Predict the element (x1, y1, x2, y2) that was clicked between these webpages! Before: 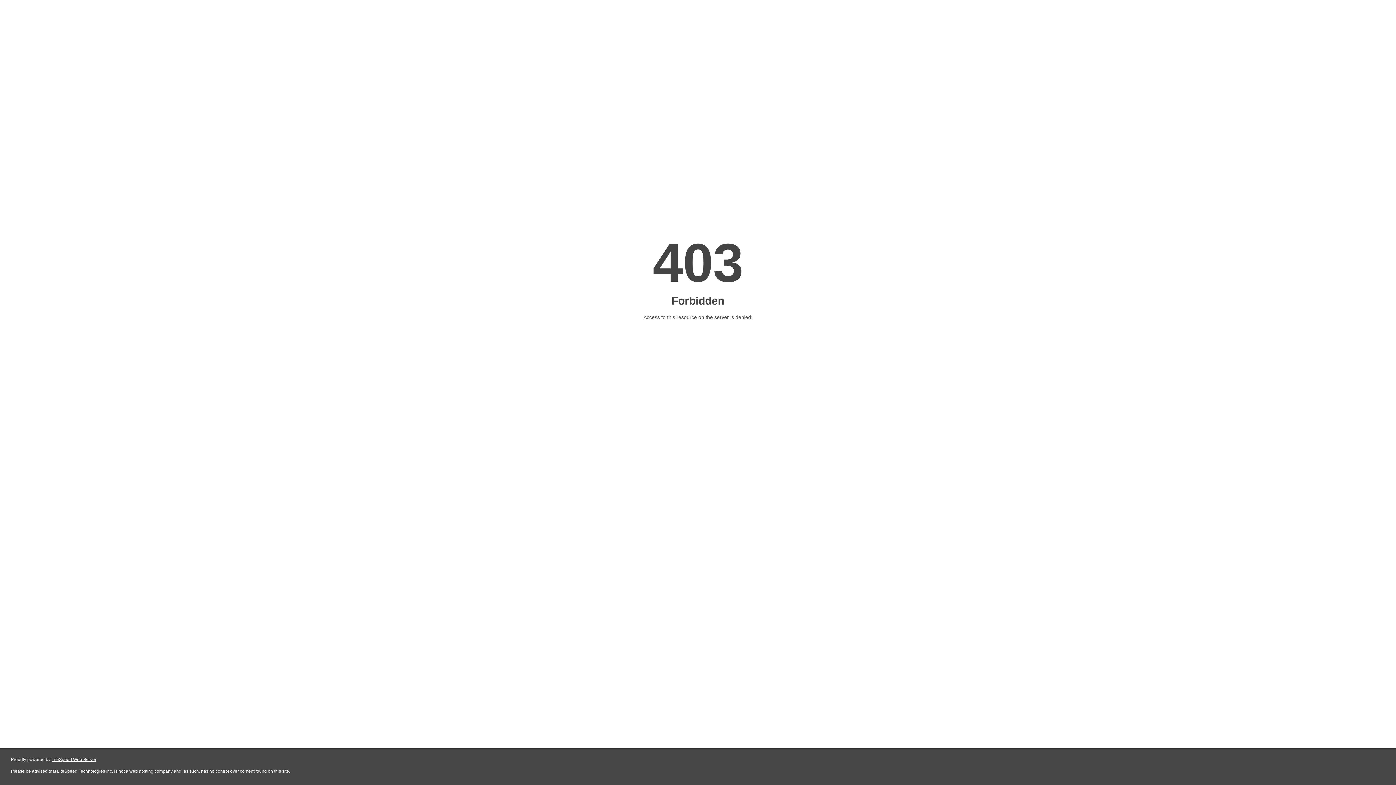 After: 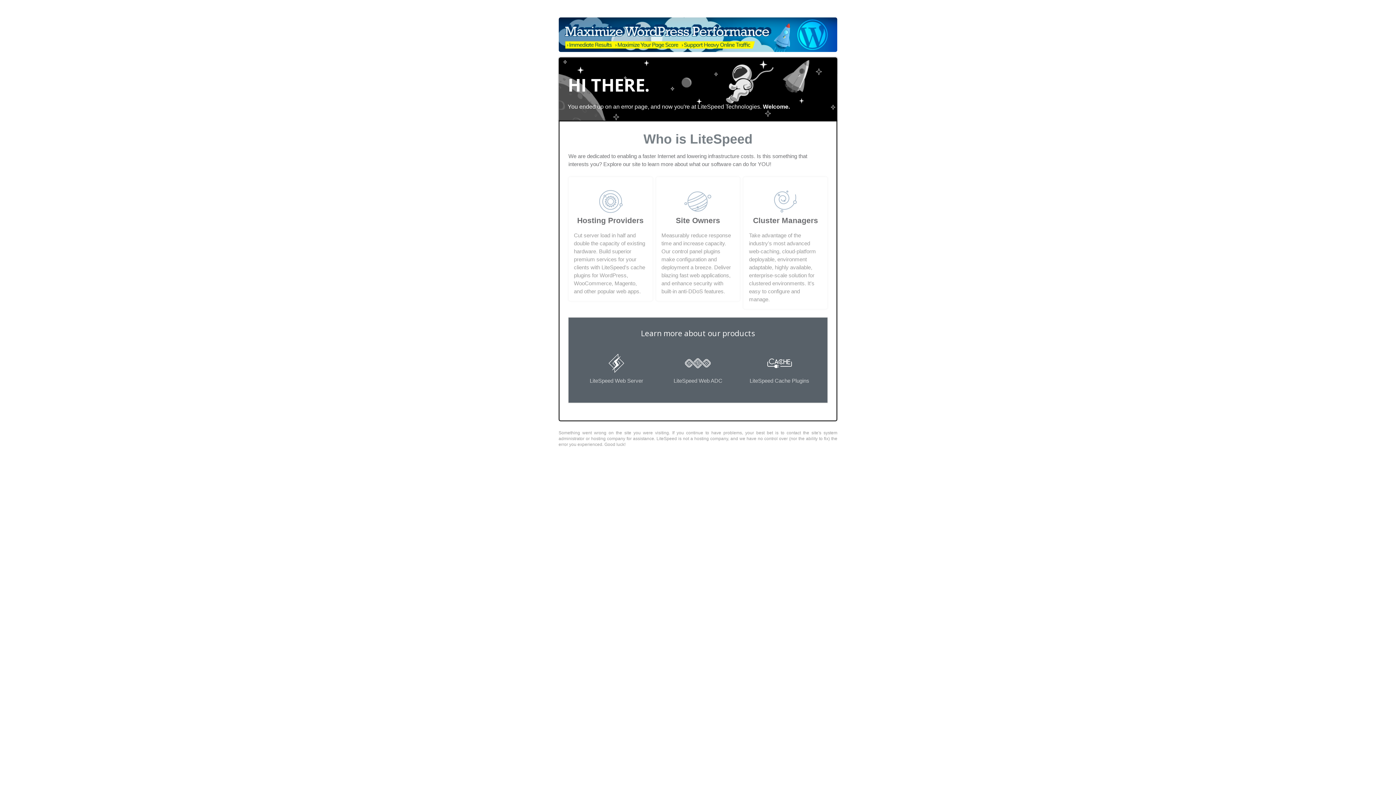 Action: label: LiteSpeed Web Server bbox: (51, 757, 96, 762)